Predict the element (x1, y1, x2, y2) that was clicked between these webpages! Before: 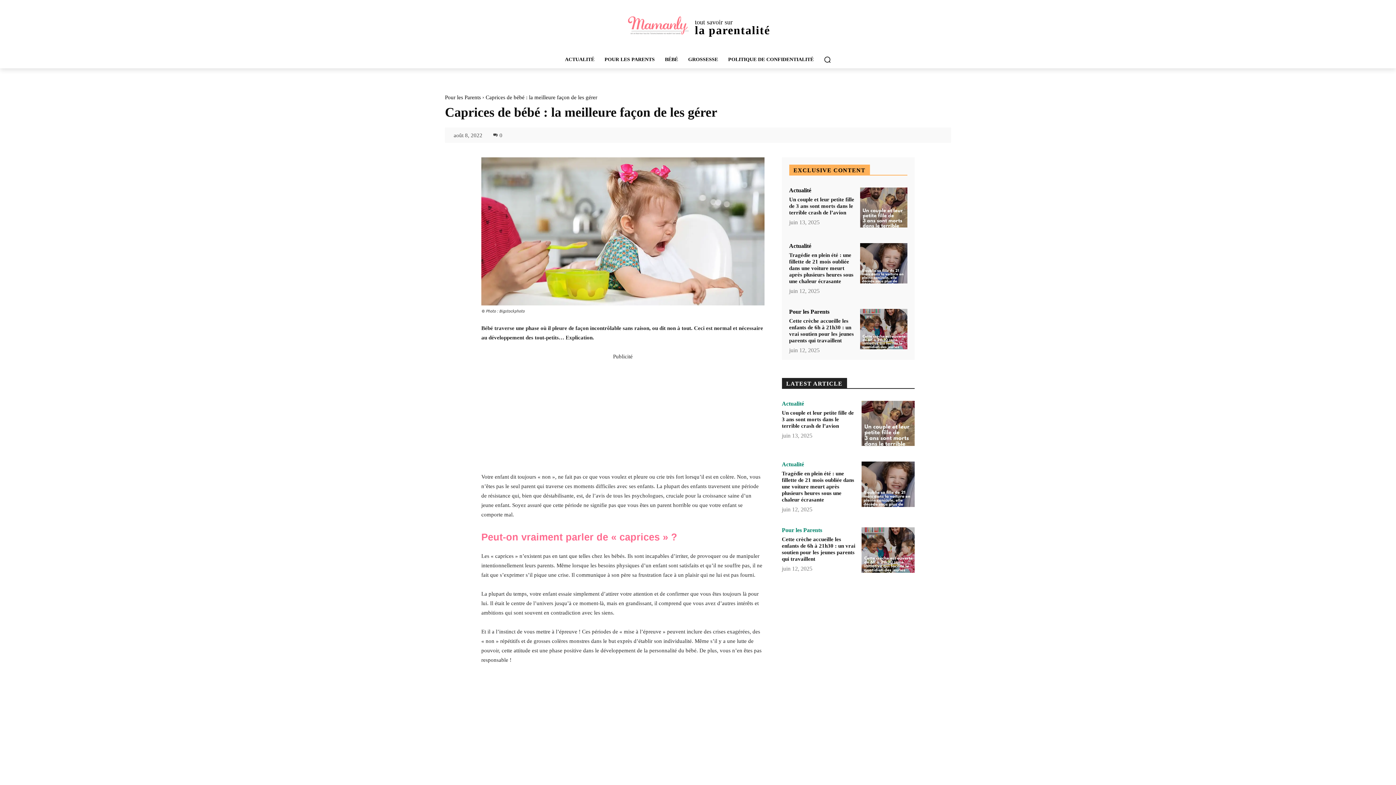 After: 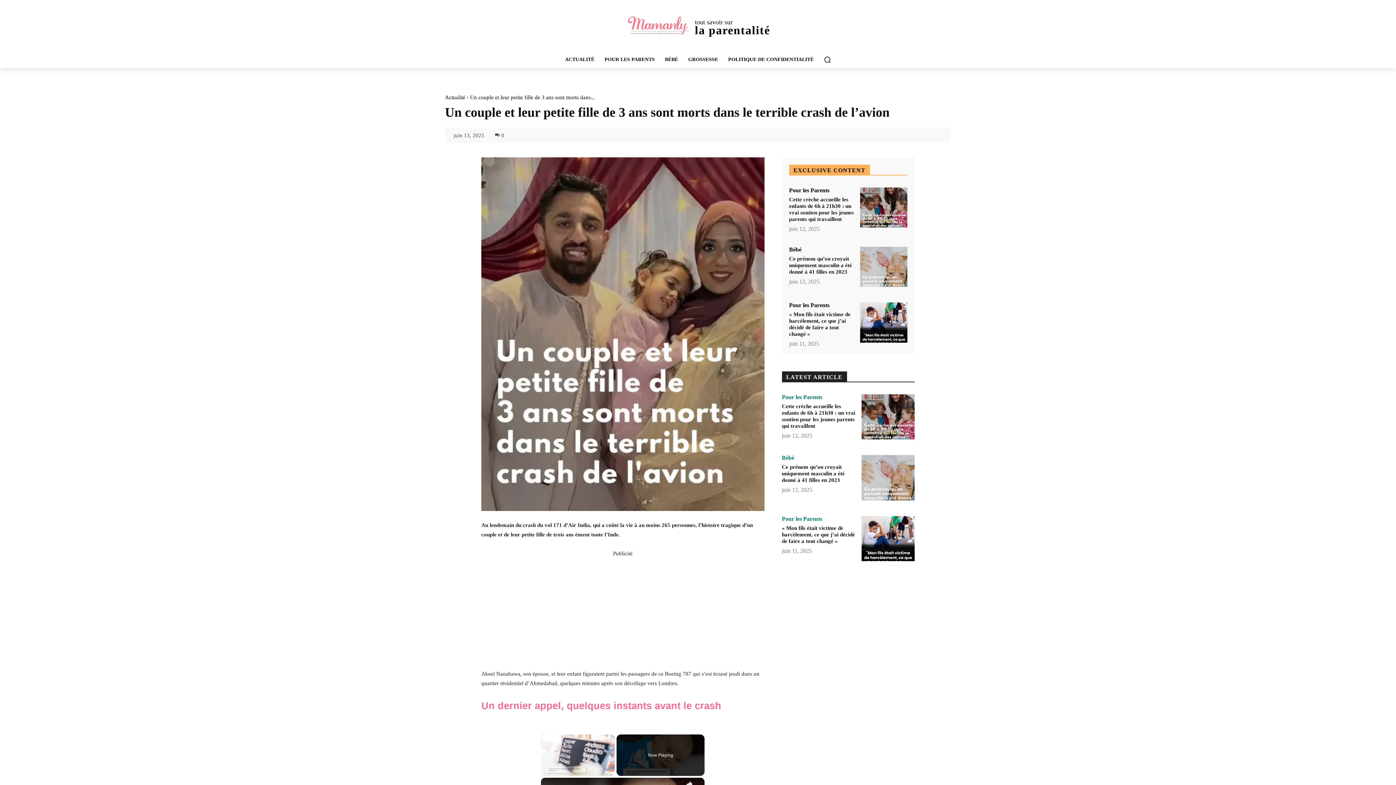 Action: bbox: (789, 196, 854, 215) label: Un couple et leur petite fille de 3 ans sont morts dans le terrible crash de l’avion